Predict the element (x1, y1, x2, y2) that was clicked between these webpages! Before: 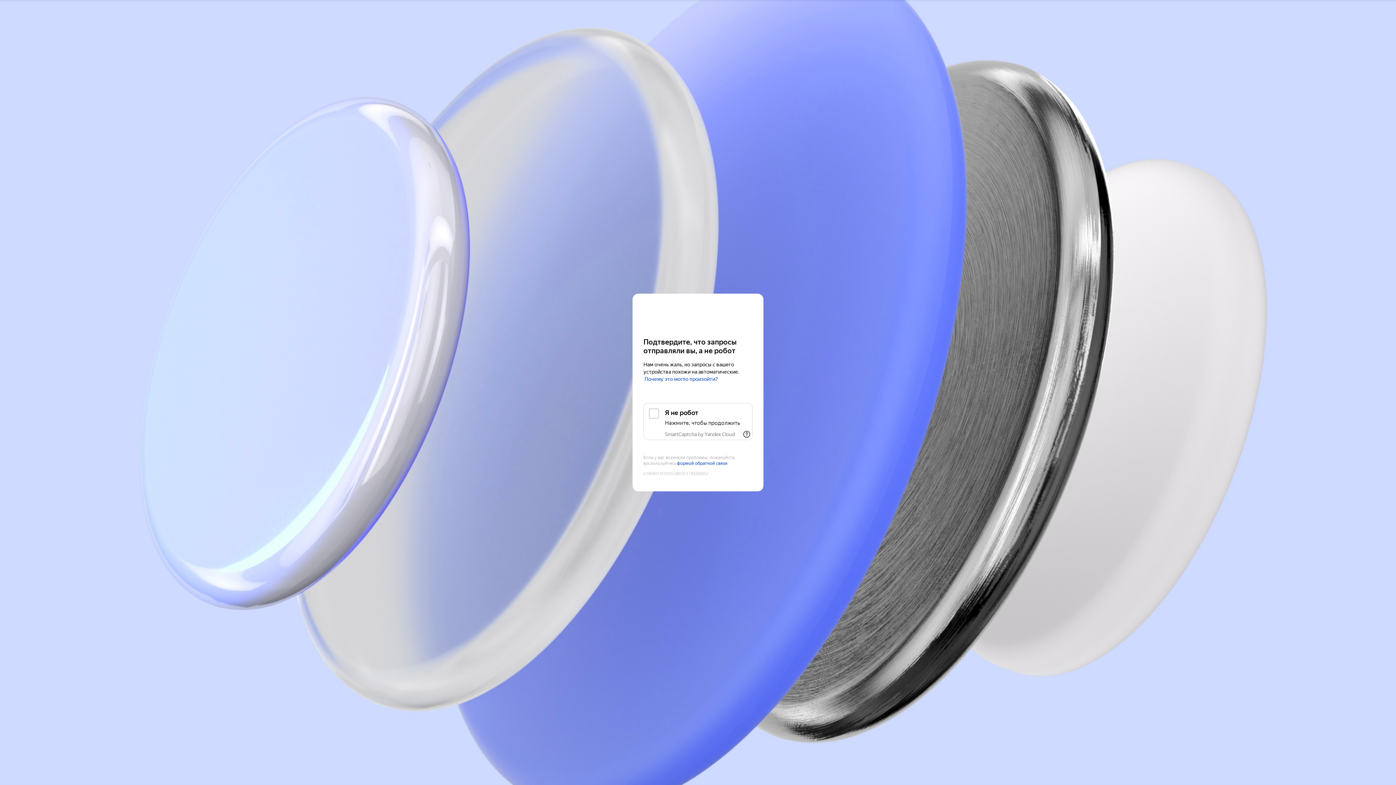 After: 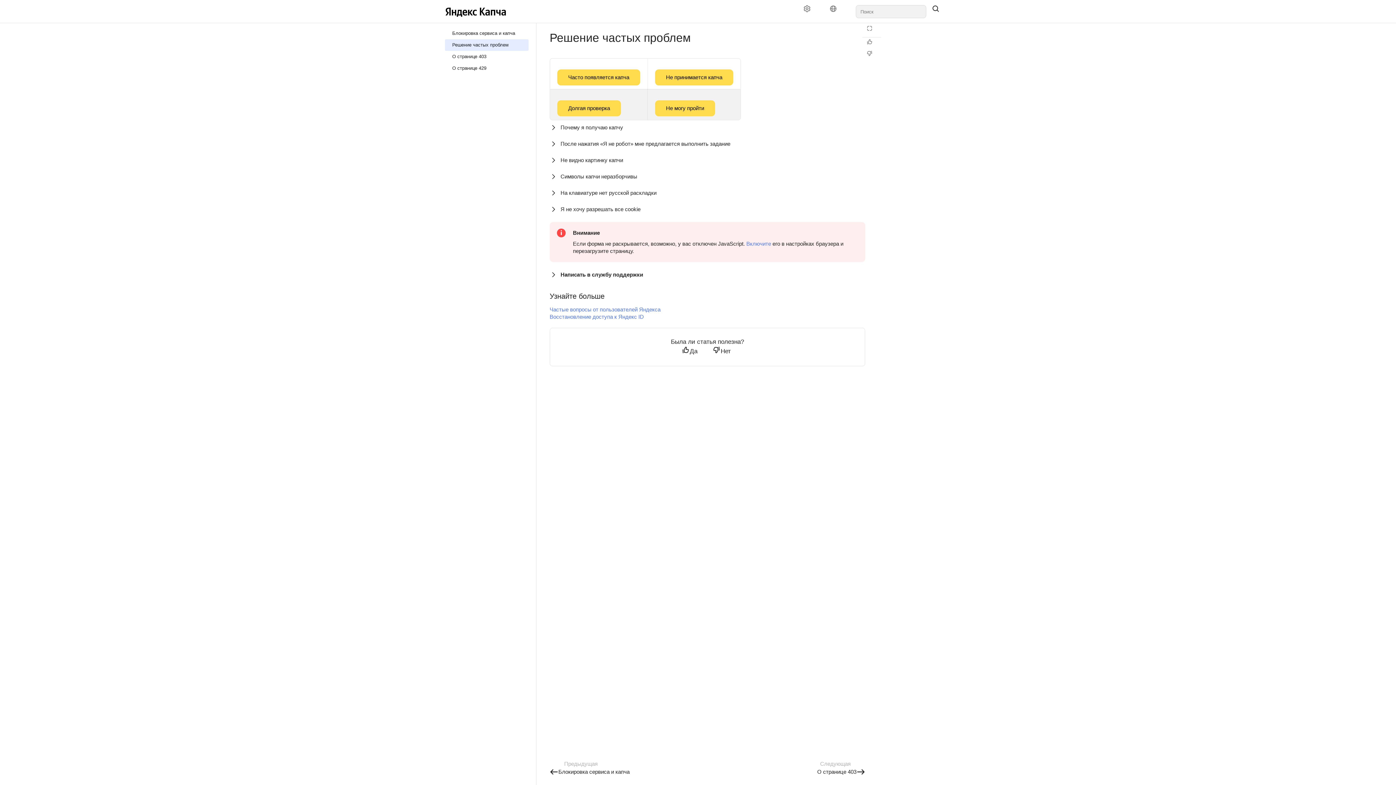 Action: label: Почему это могло произойти? bbox: (644, 376, 718, 382)